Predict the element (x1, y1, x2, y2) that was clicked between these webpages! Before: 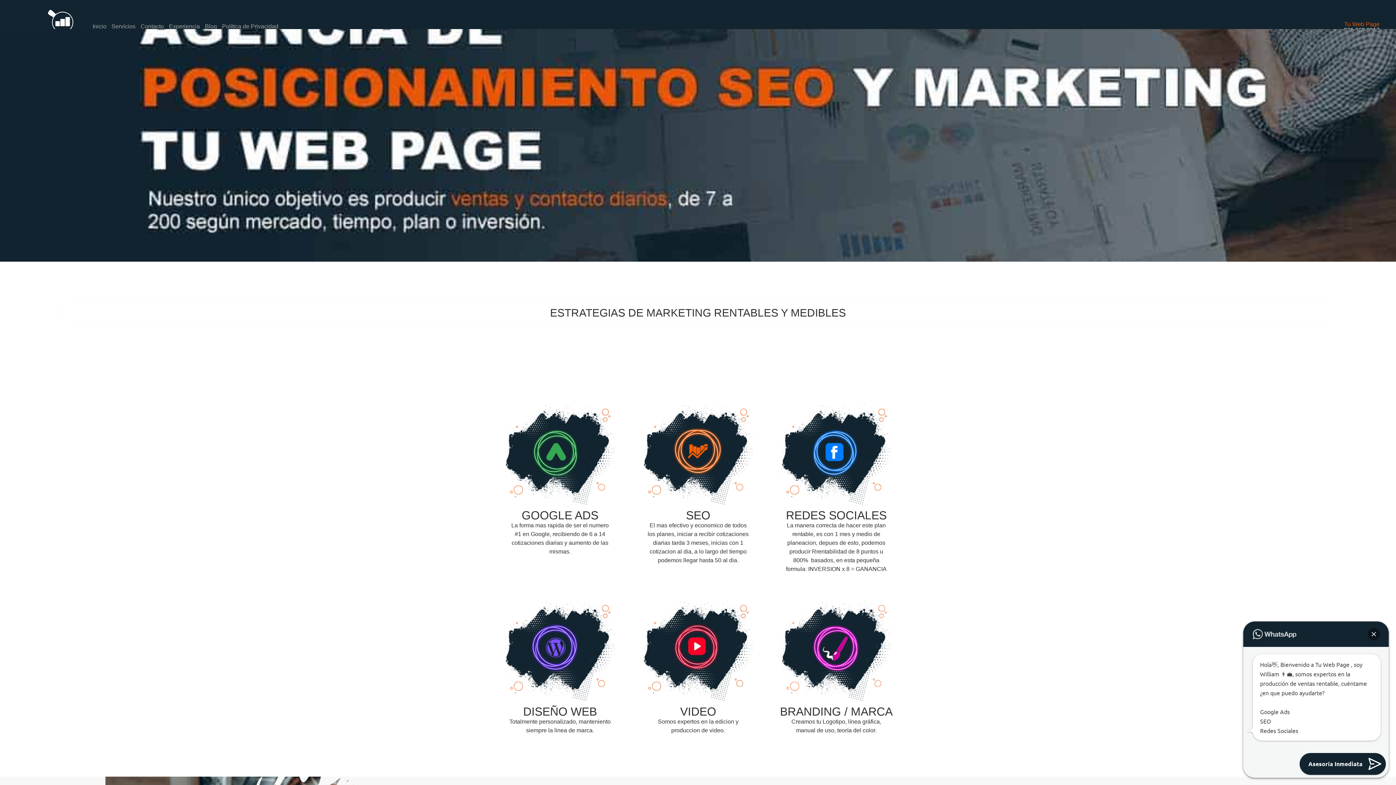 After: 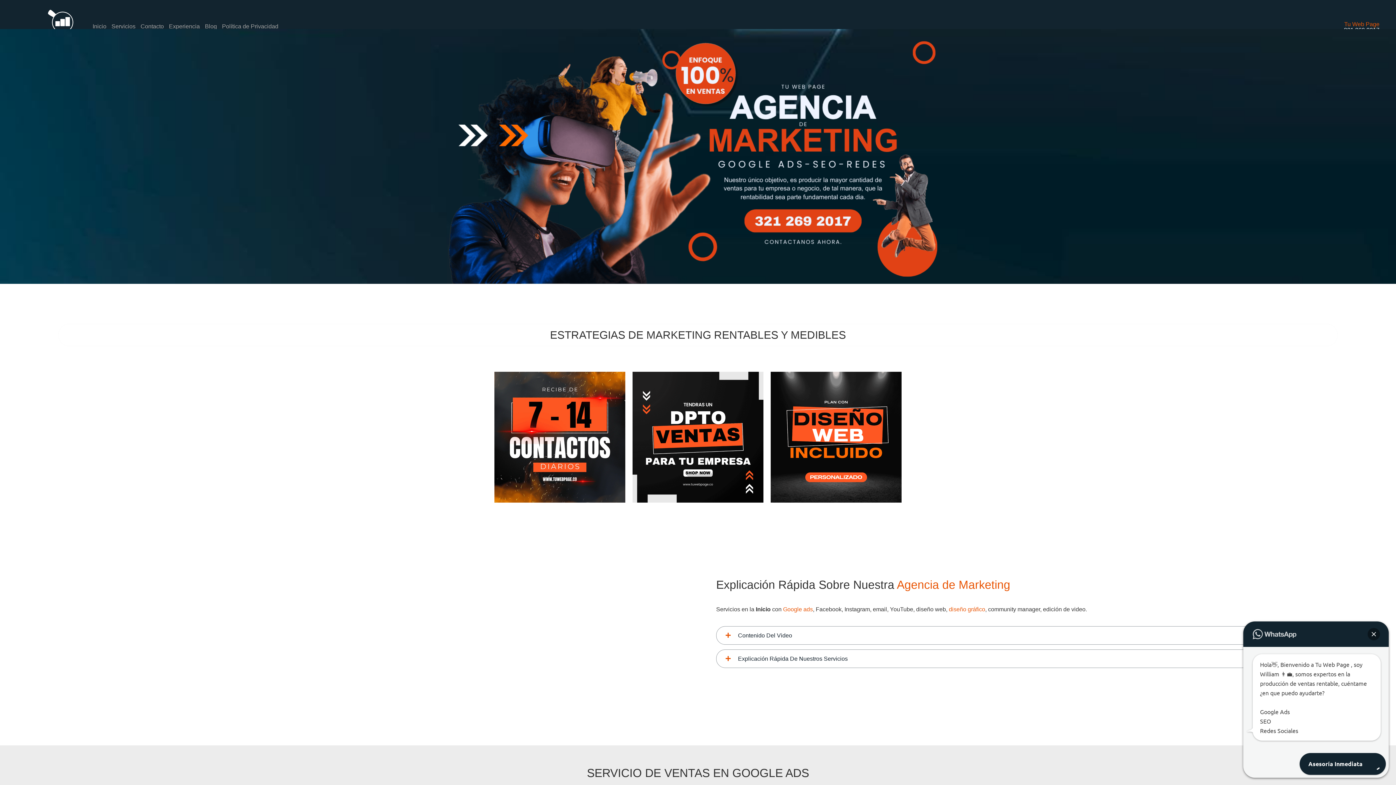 Action: bbox: (35, 0, 90, 54)